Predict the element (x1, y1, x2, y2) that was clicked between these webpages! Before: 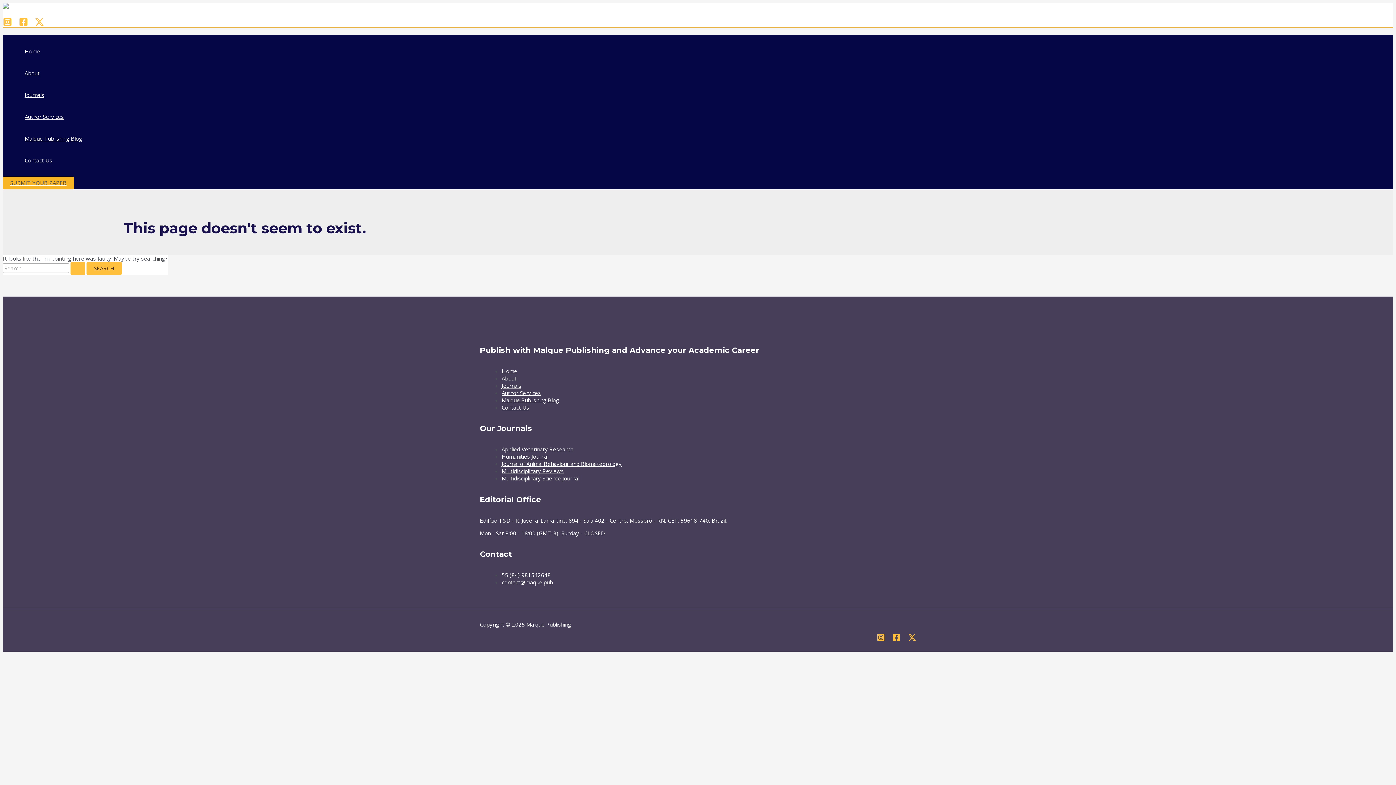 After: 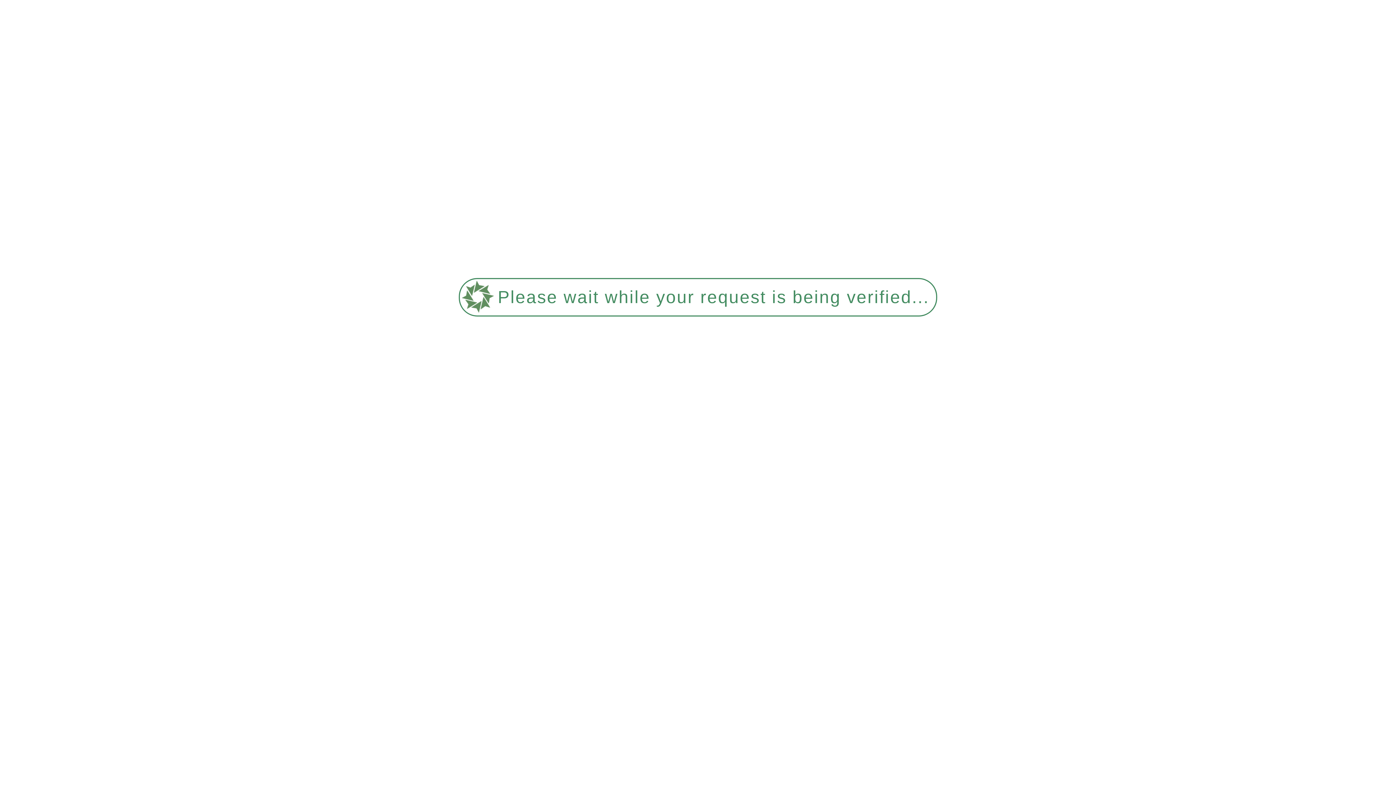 Action: label: Malque Publishing Blog bbox: (501, 396, 559, 404)